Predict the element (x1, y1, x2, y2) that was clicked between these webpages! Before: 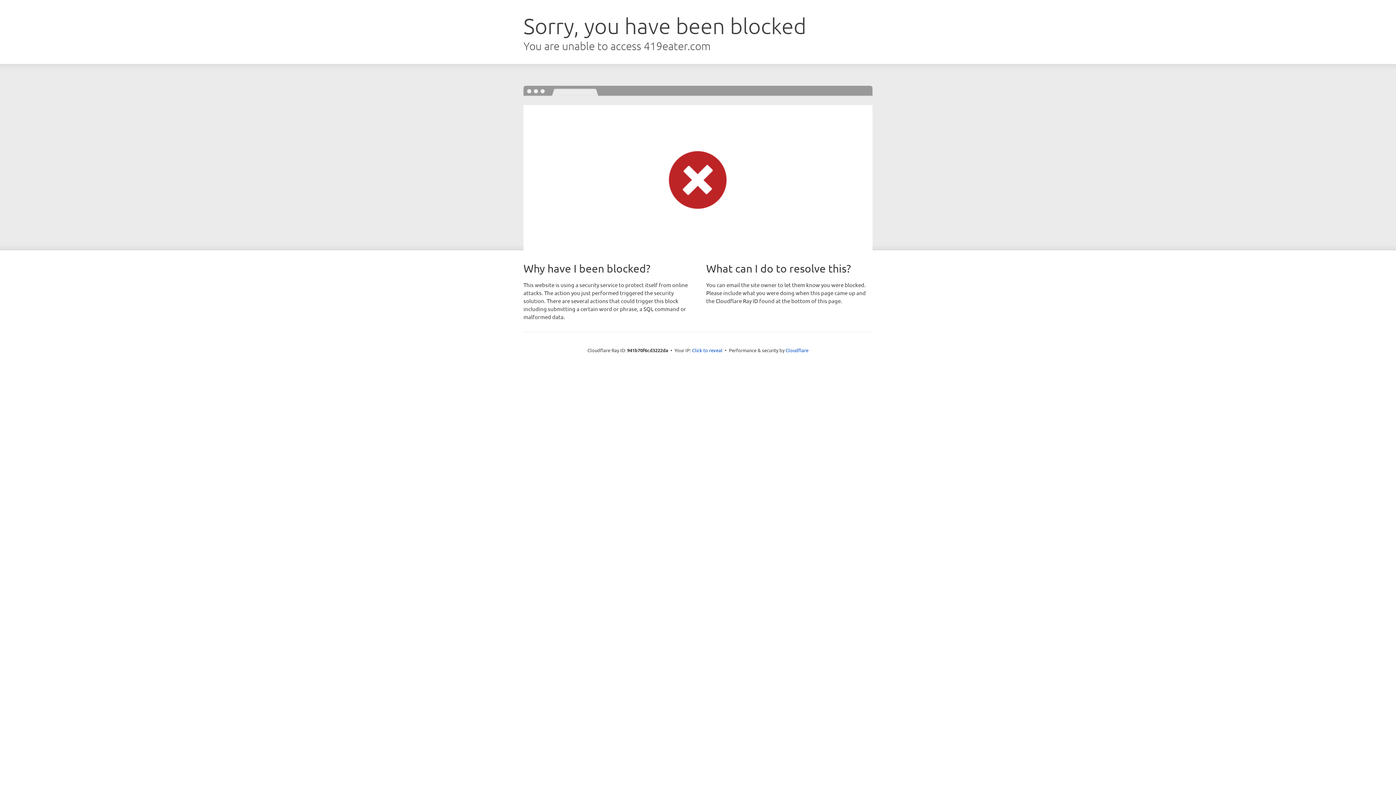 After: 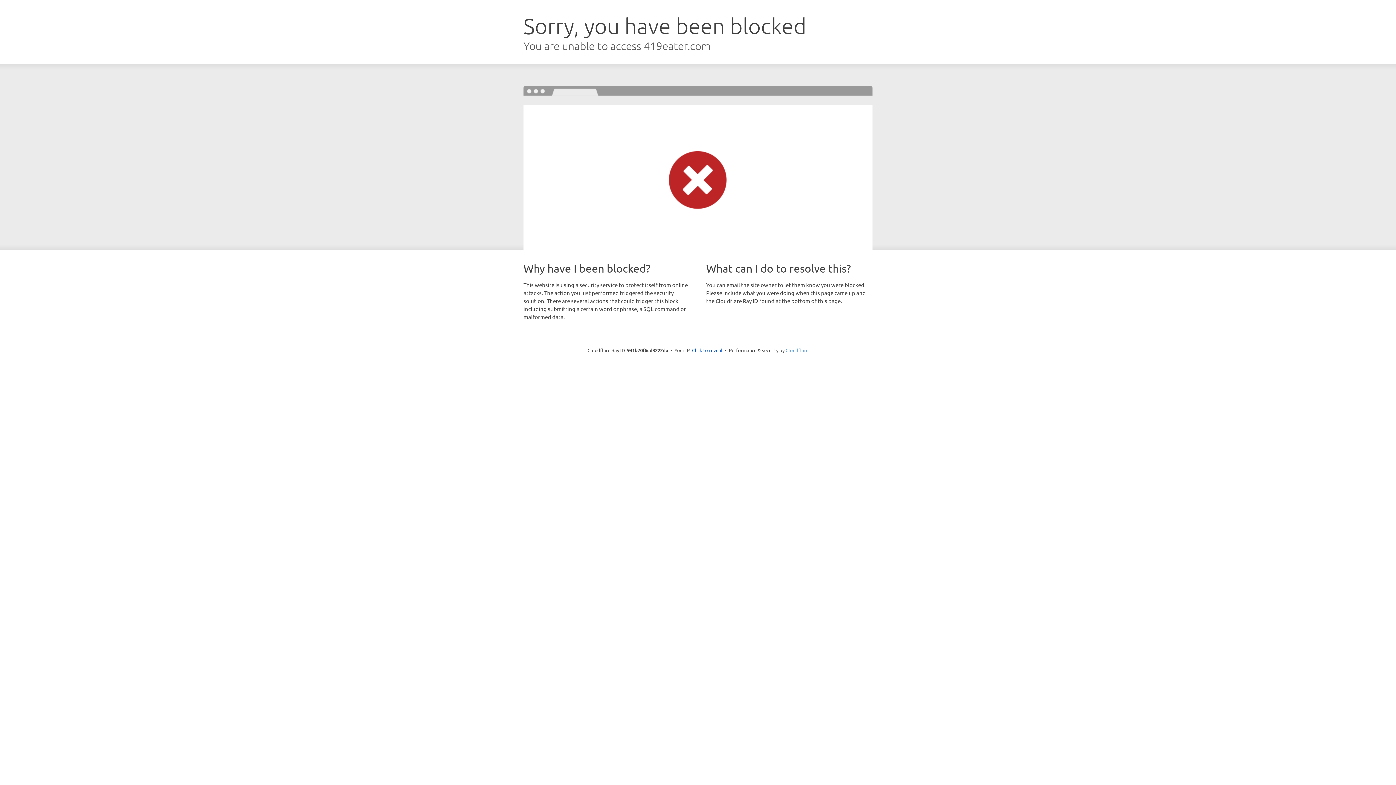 Action: bbox: (785, 347, 808, 353) label: Cloudflare